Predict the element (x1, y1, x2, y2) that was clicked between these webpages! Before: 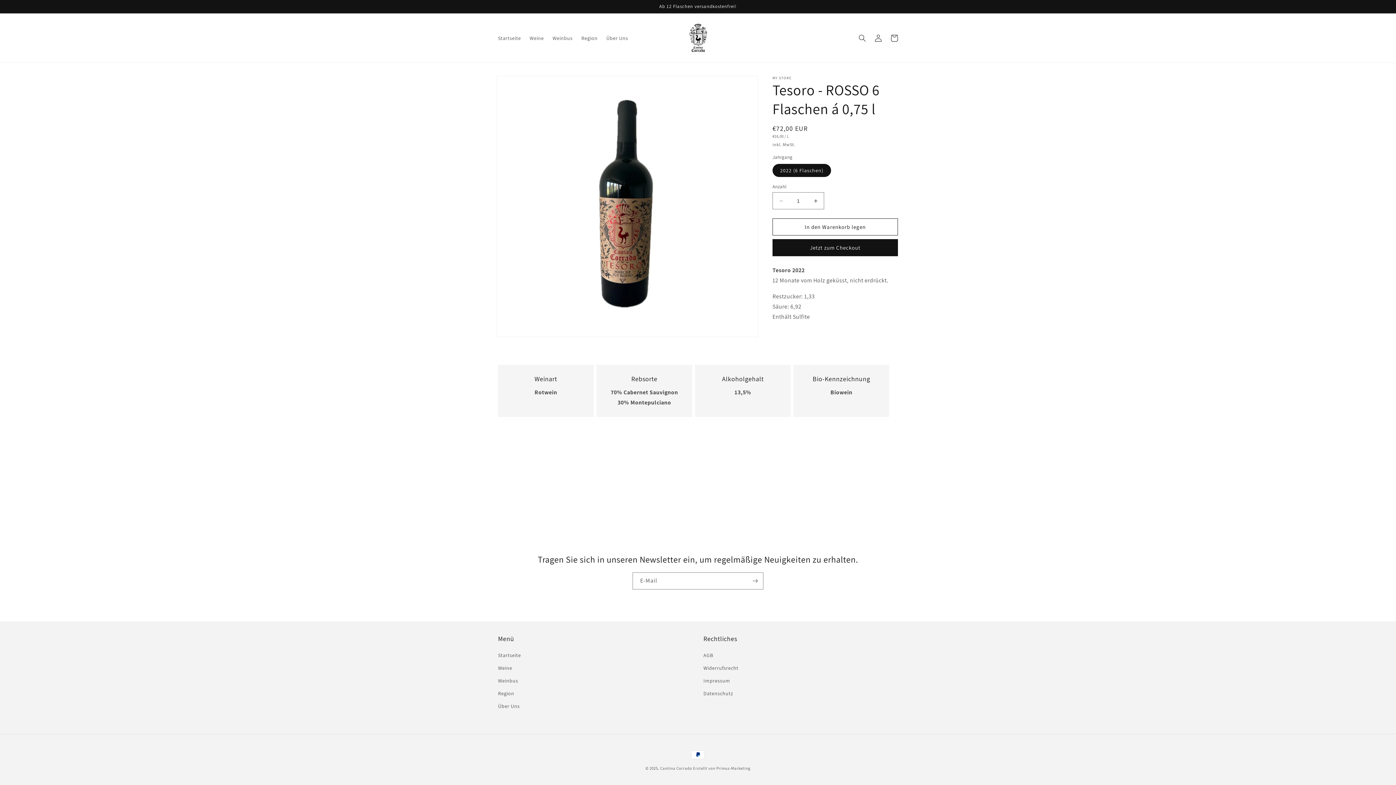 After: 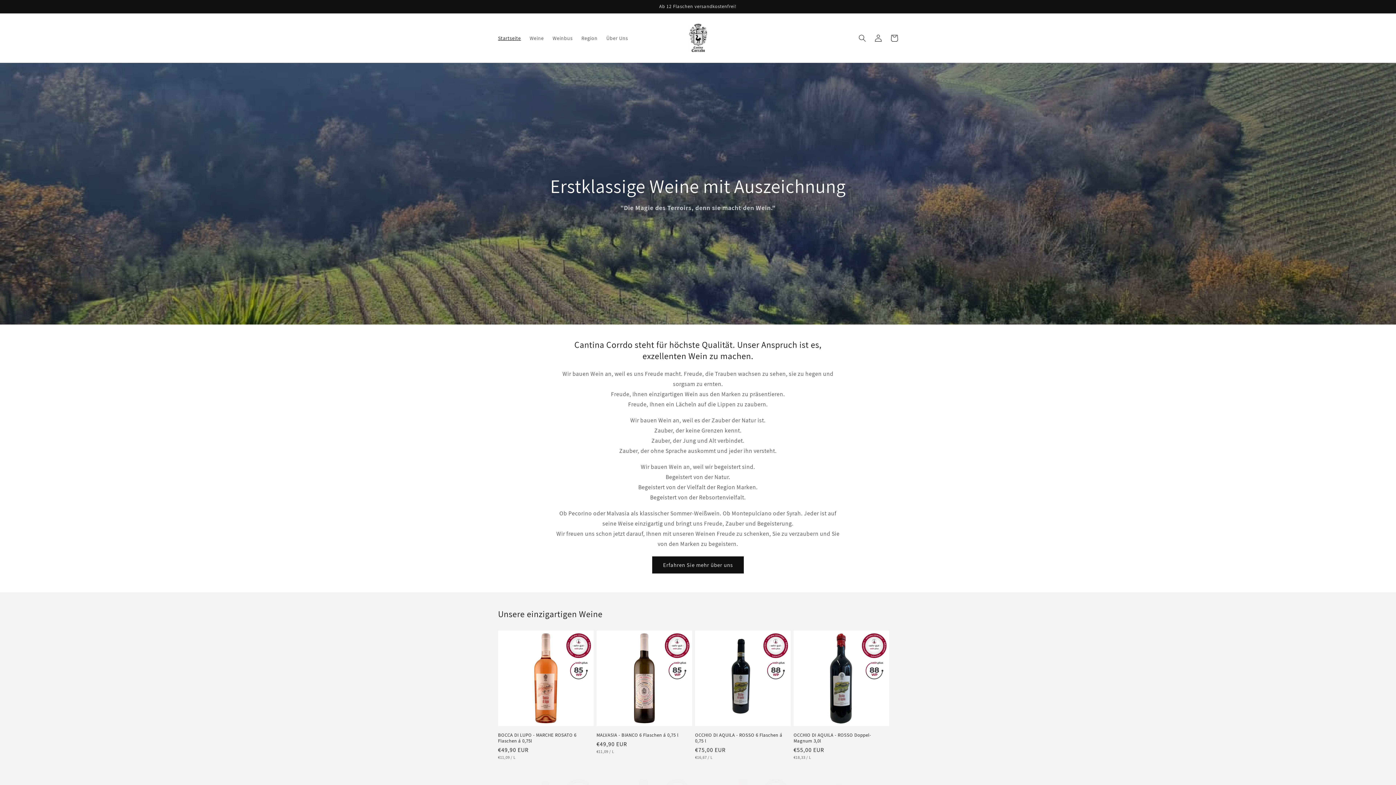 Action: bbox: (493, 30, 525, 45) label: Startseite